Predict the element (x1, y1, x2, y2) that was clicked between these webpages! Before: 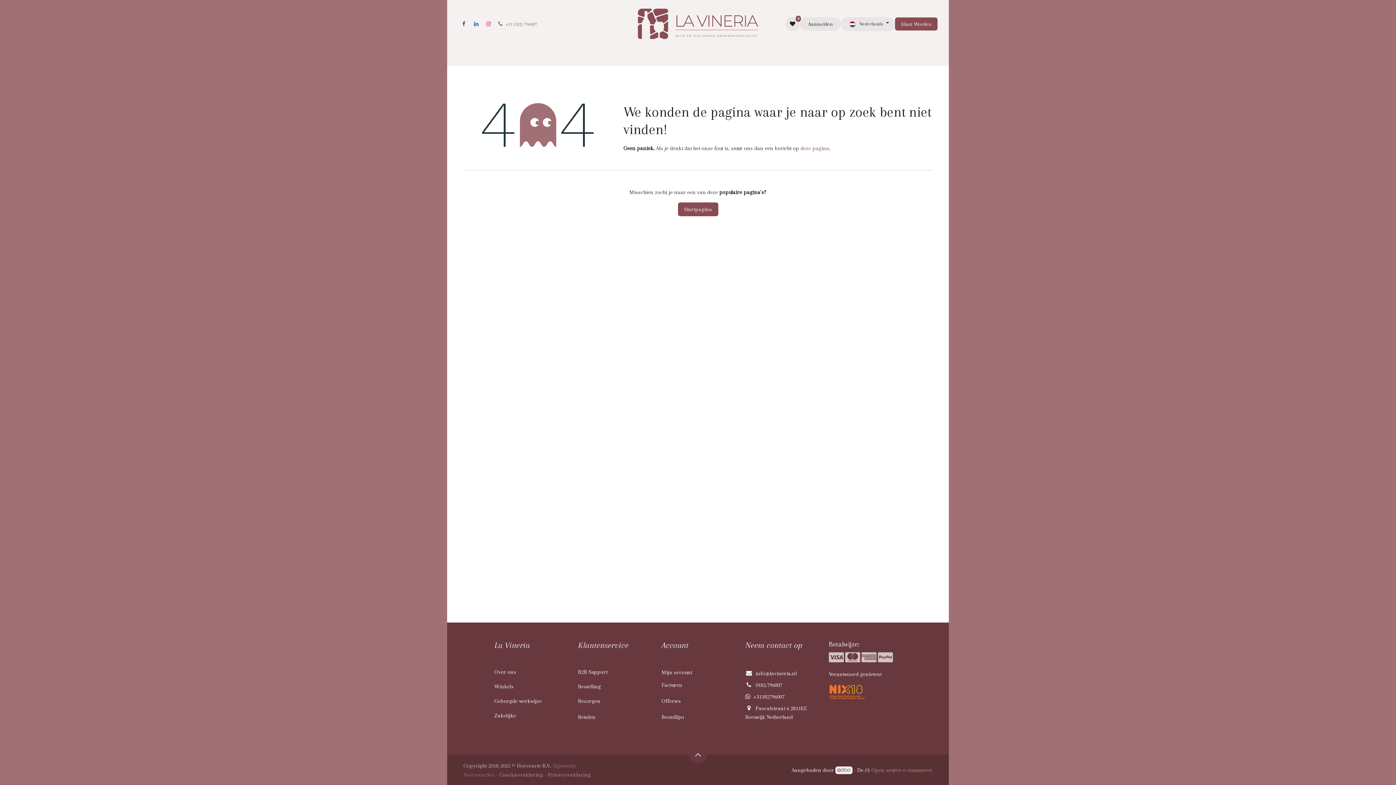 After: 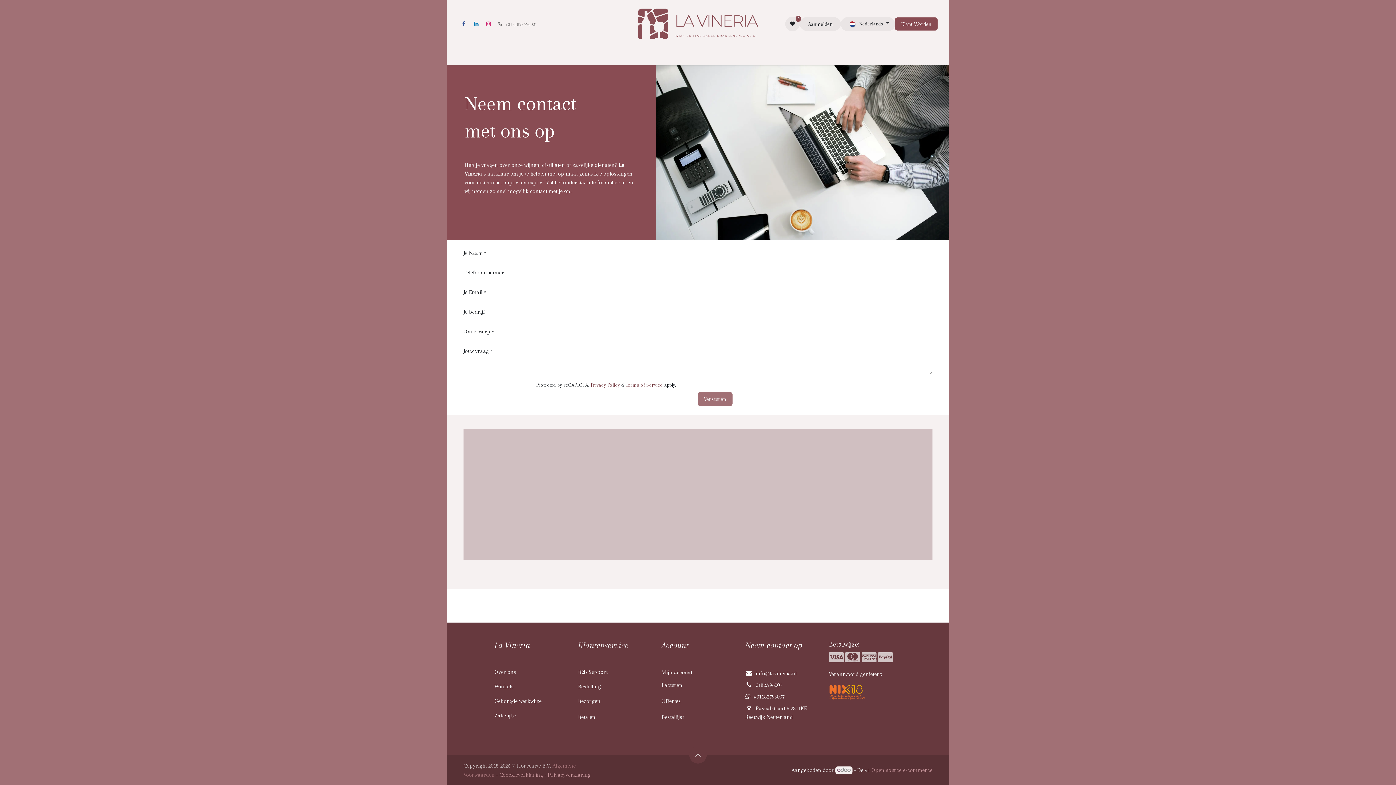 Action: bbox: (806, 48, 840, 61) label: CONTACT